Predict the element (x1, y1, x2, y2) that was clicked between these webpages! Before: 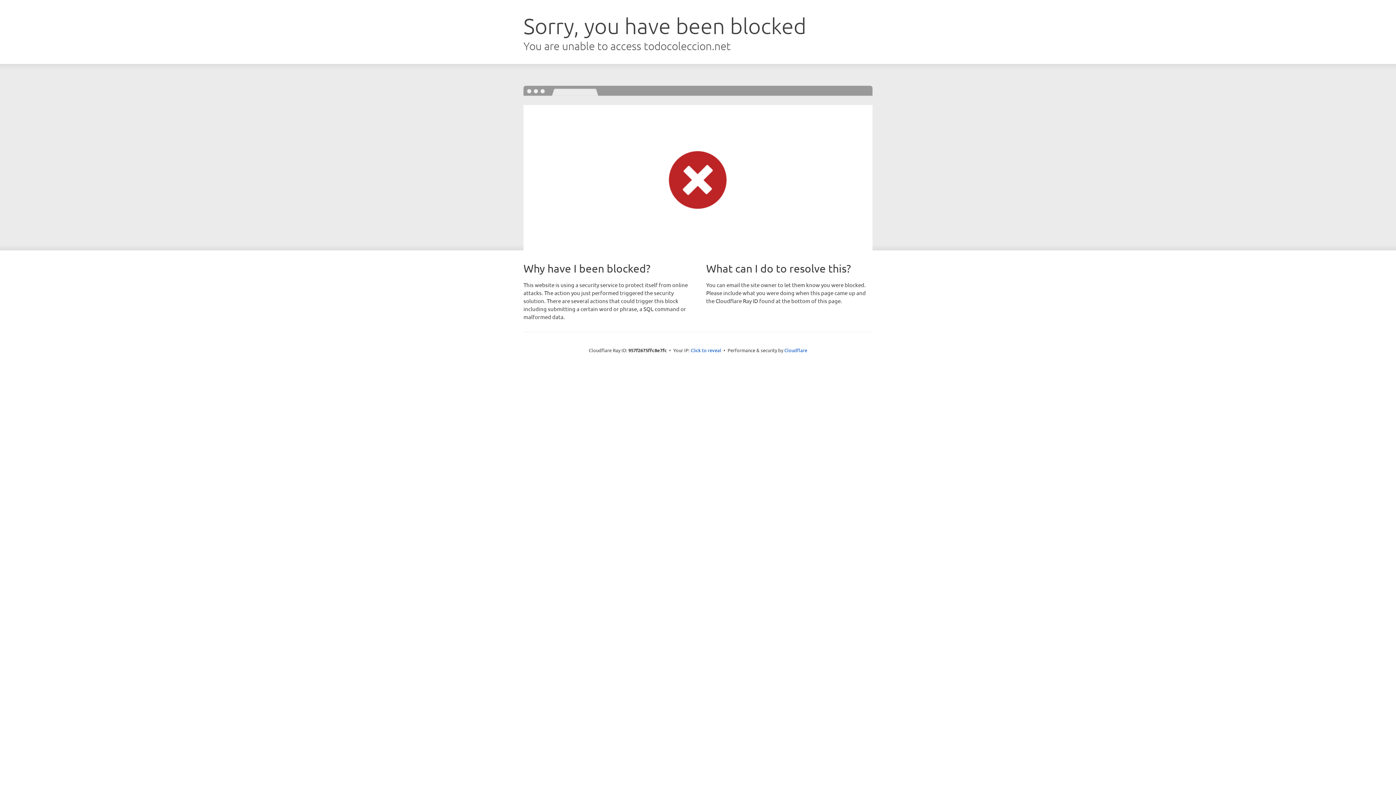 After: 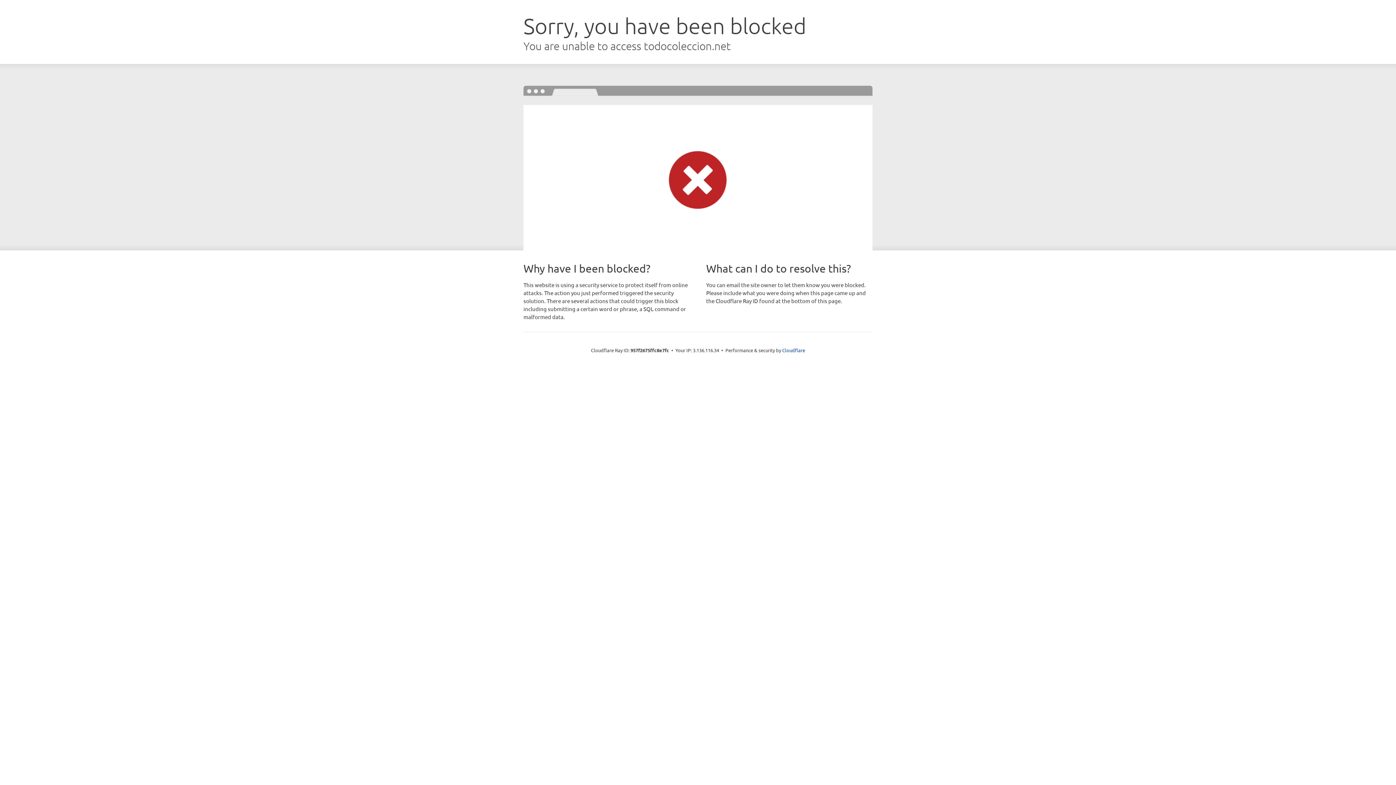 Action: label: Click to reveal bbox: (690, 346, 721, 353)